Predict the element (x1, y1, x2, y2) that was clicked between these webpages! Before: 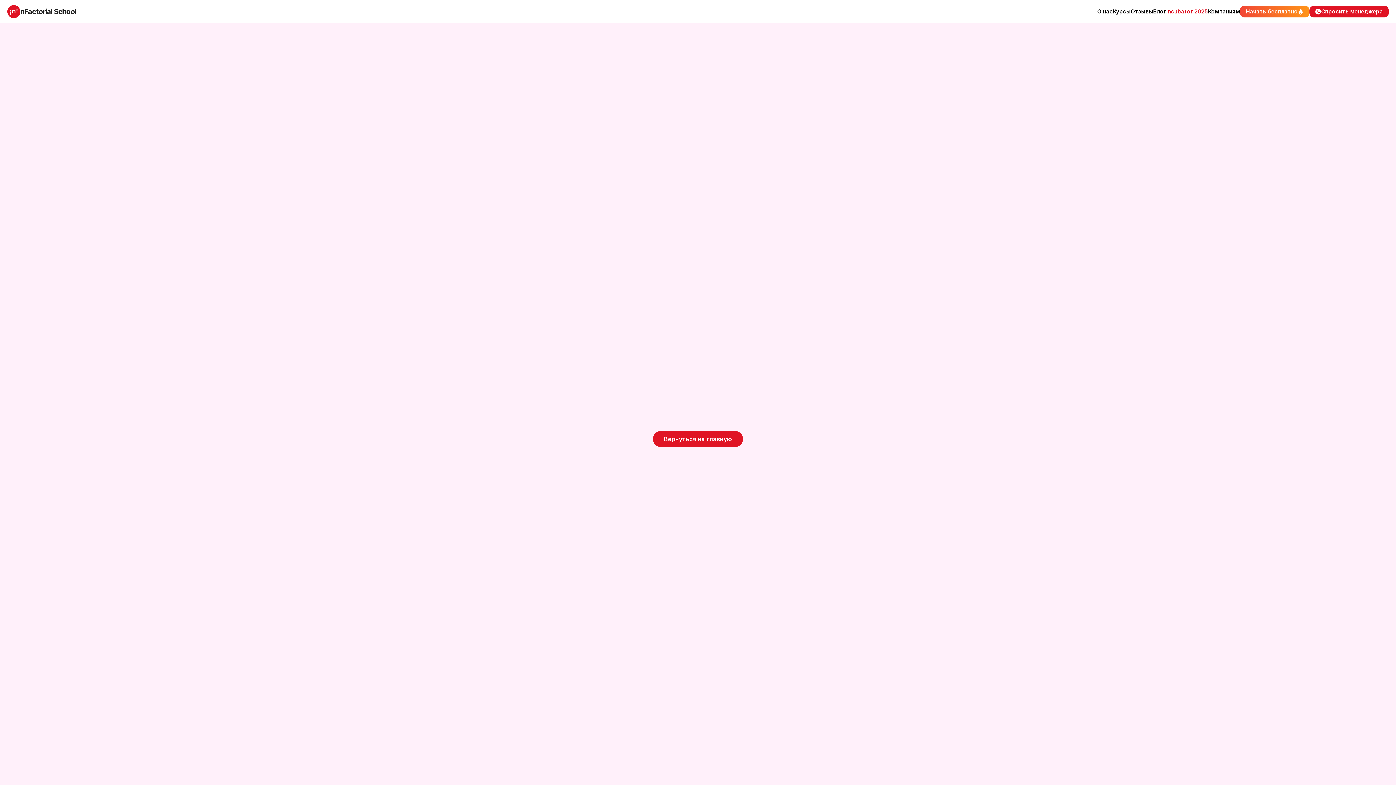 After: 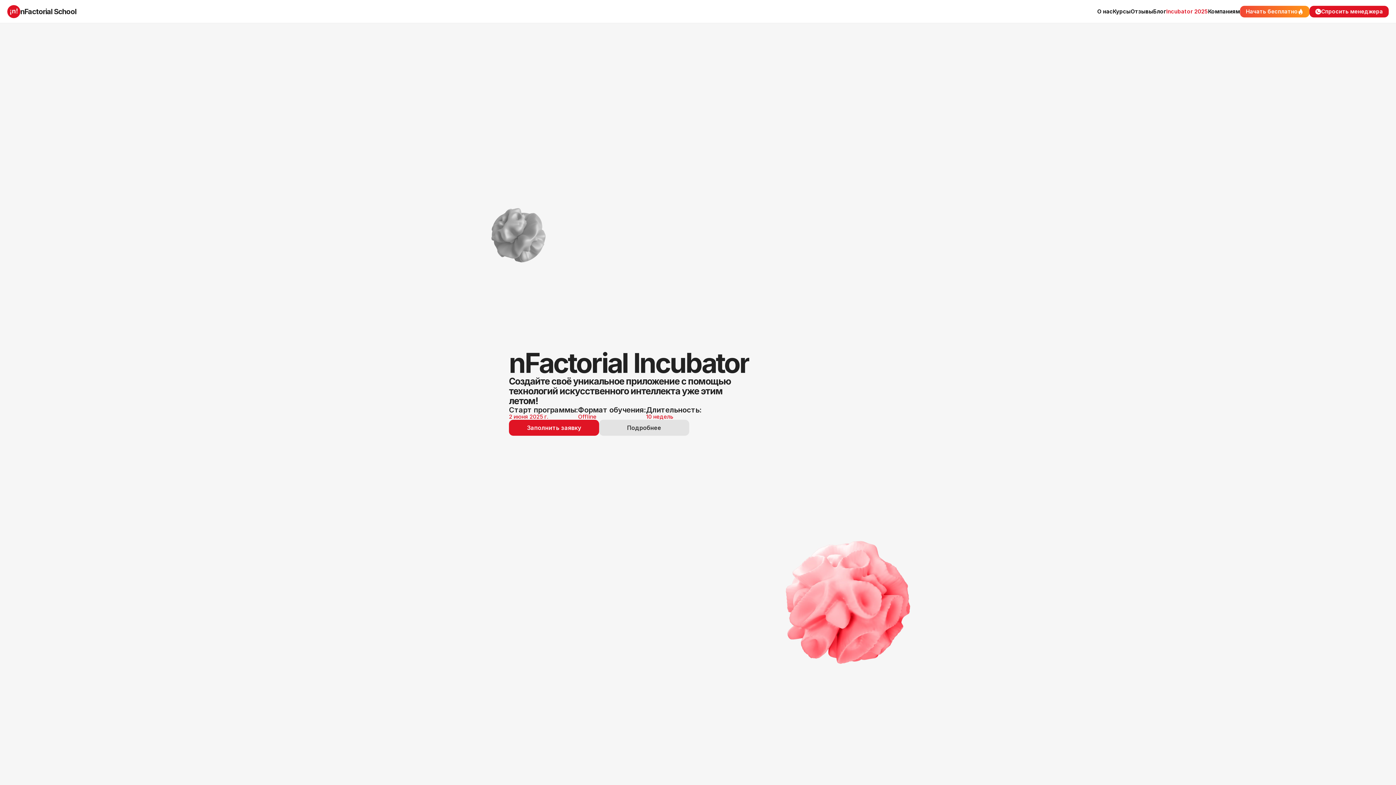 Action: label: Incubator 2025 bbox: (1166, 8, 1208, 14)